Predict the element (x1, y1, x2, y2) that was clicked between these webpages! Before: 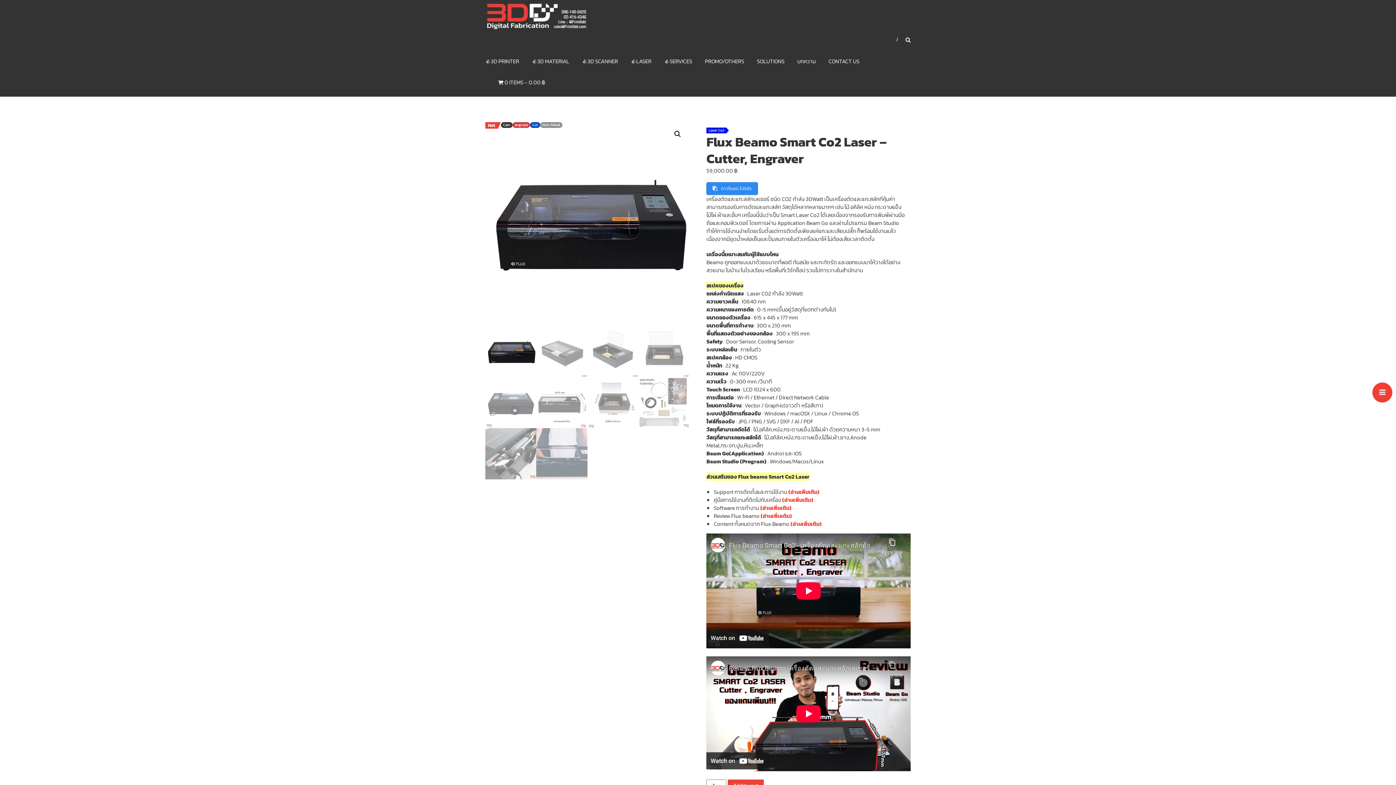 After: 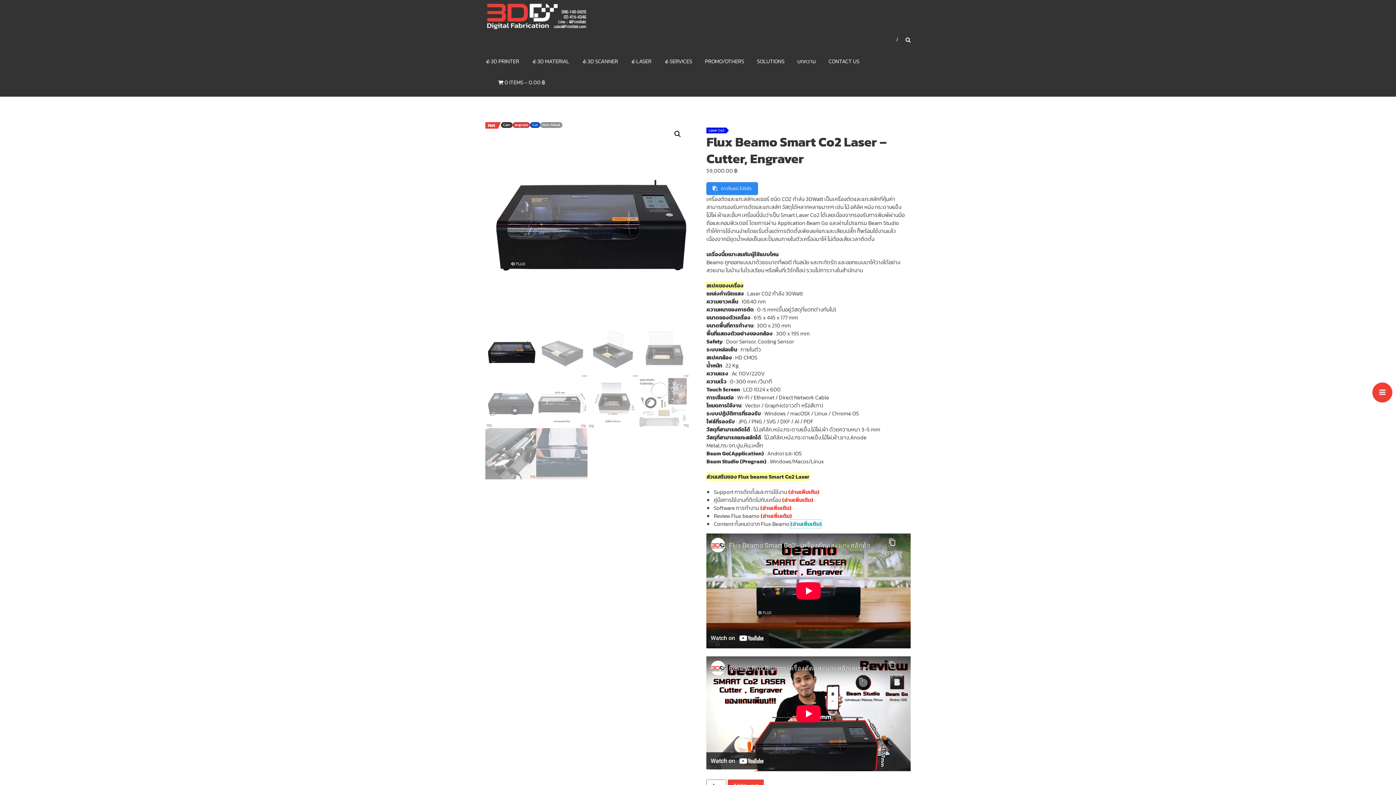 Action: label: (อ่านเพิ่มเติม) bbox: (790, 520, 821, 528)